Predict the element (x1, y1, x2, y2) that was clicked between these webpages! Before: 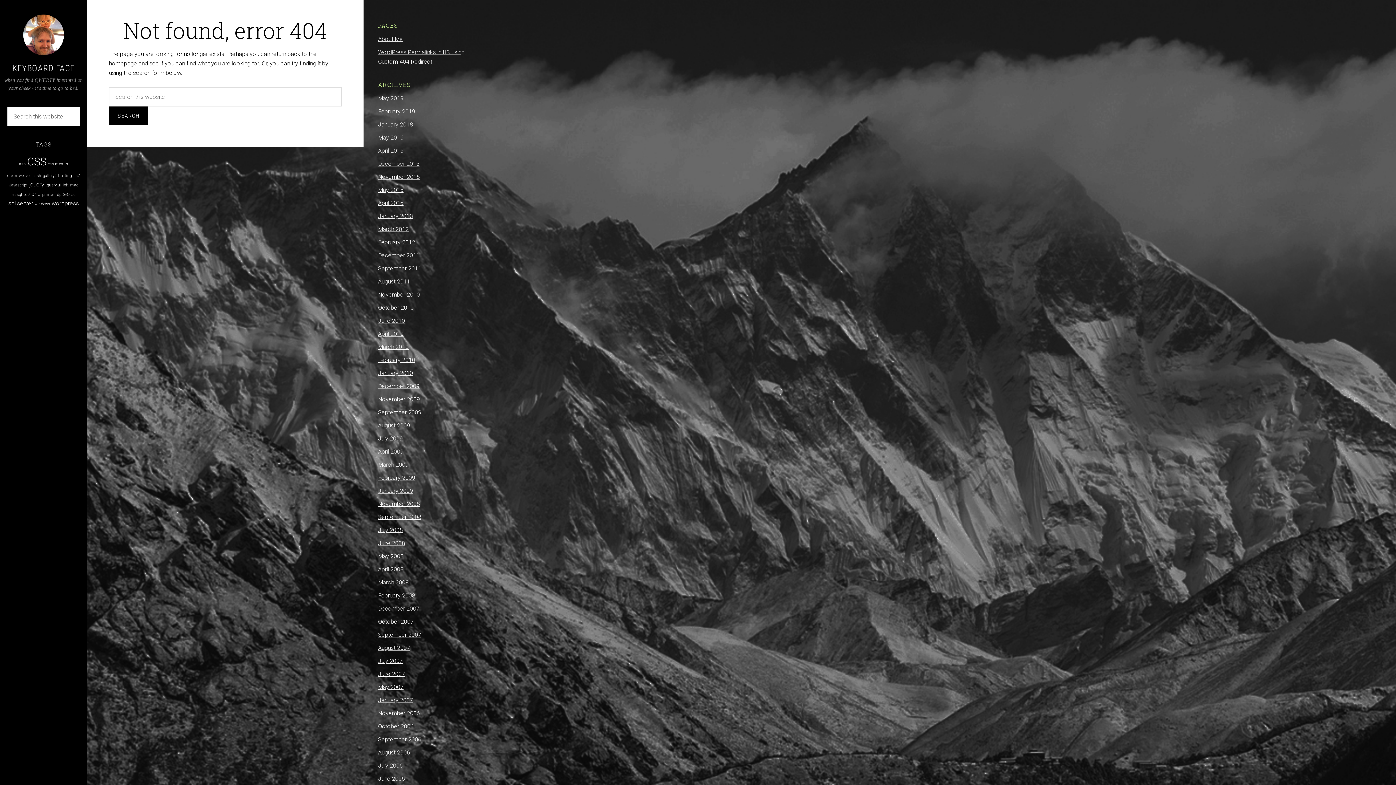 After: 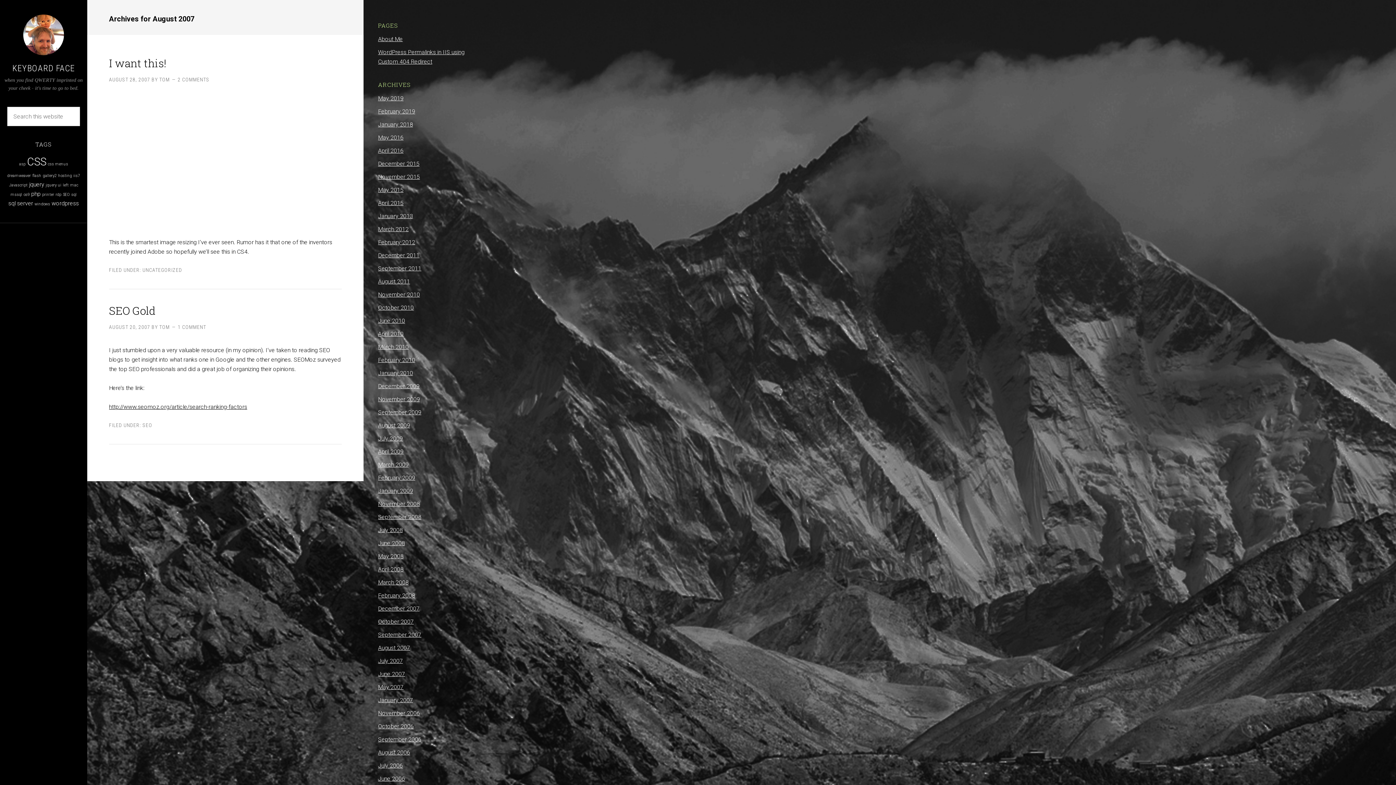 Action: label: August 2007 bbox: (378, 644, 410, 651)